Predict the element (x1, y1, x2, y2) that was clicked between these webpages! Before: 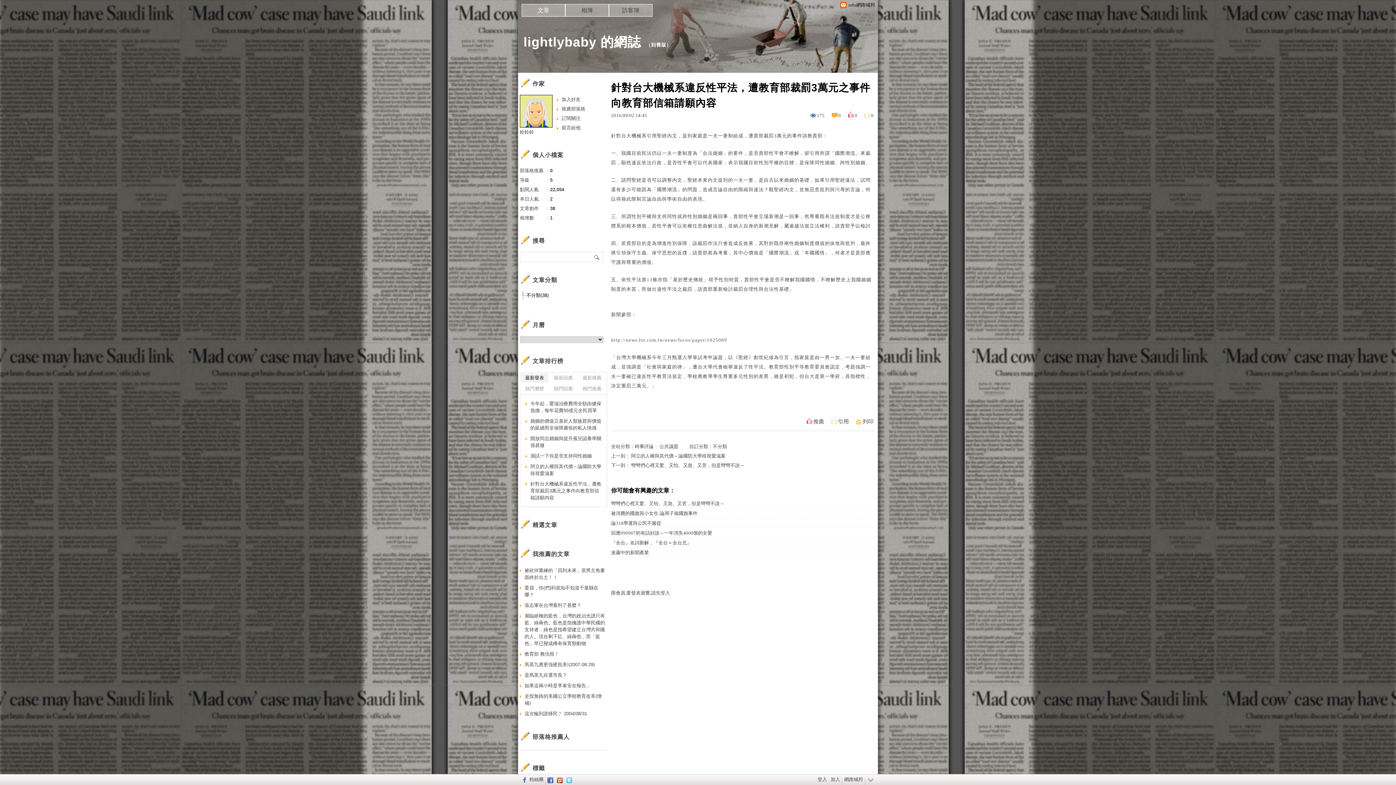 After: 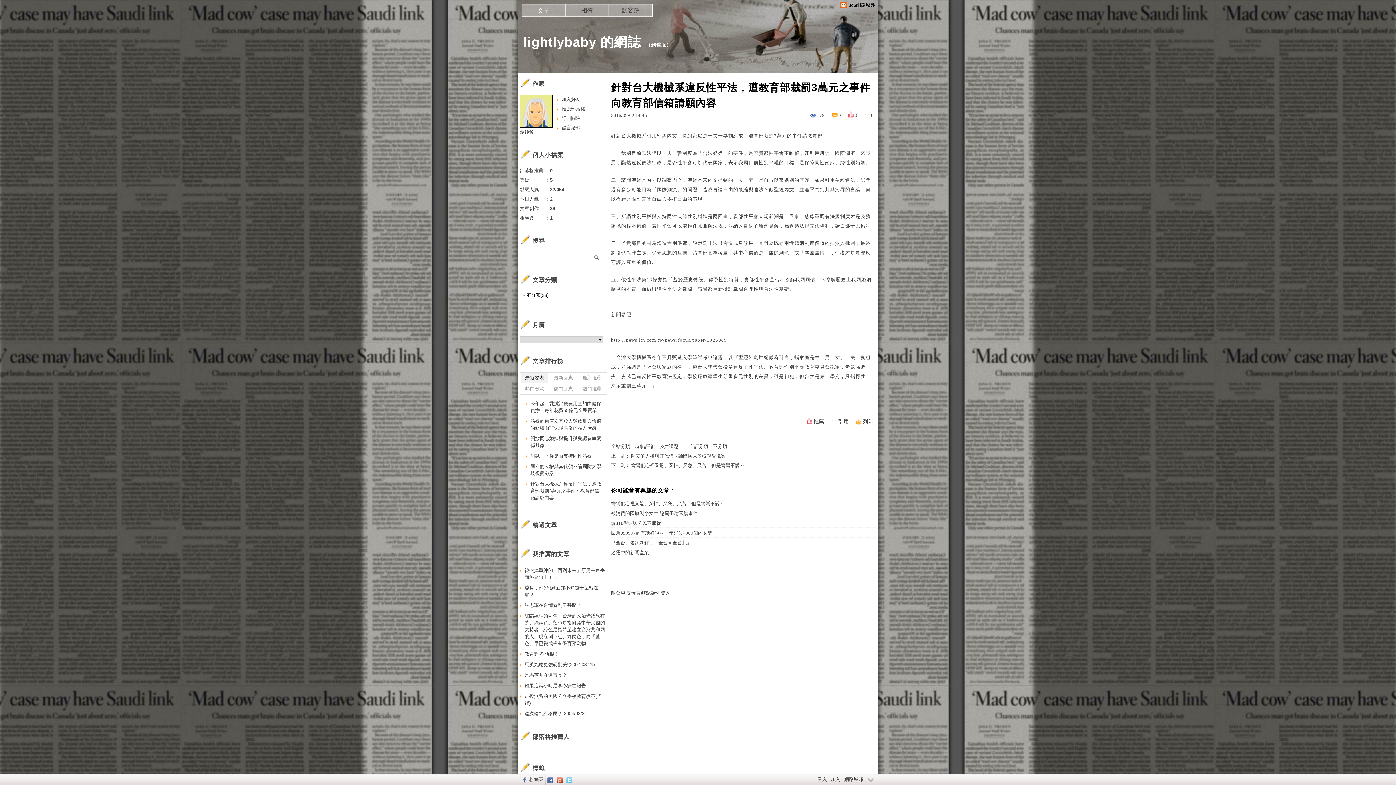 Action: label: 最新發表 bbox: (521, 373, 548, 382)